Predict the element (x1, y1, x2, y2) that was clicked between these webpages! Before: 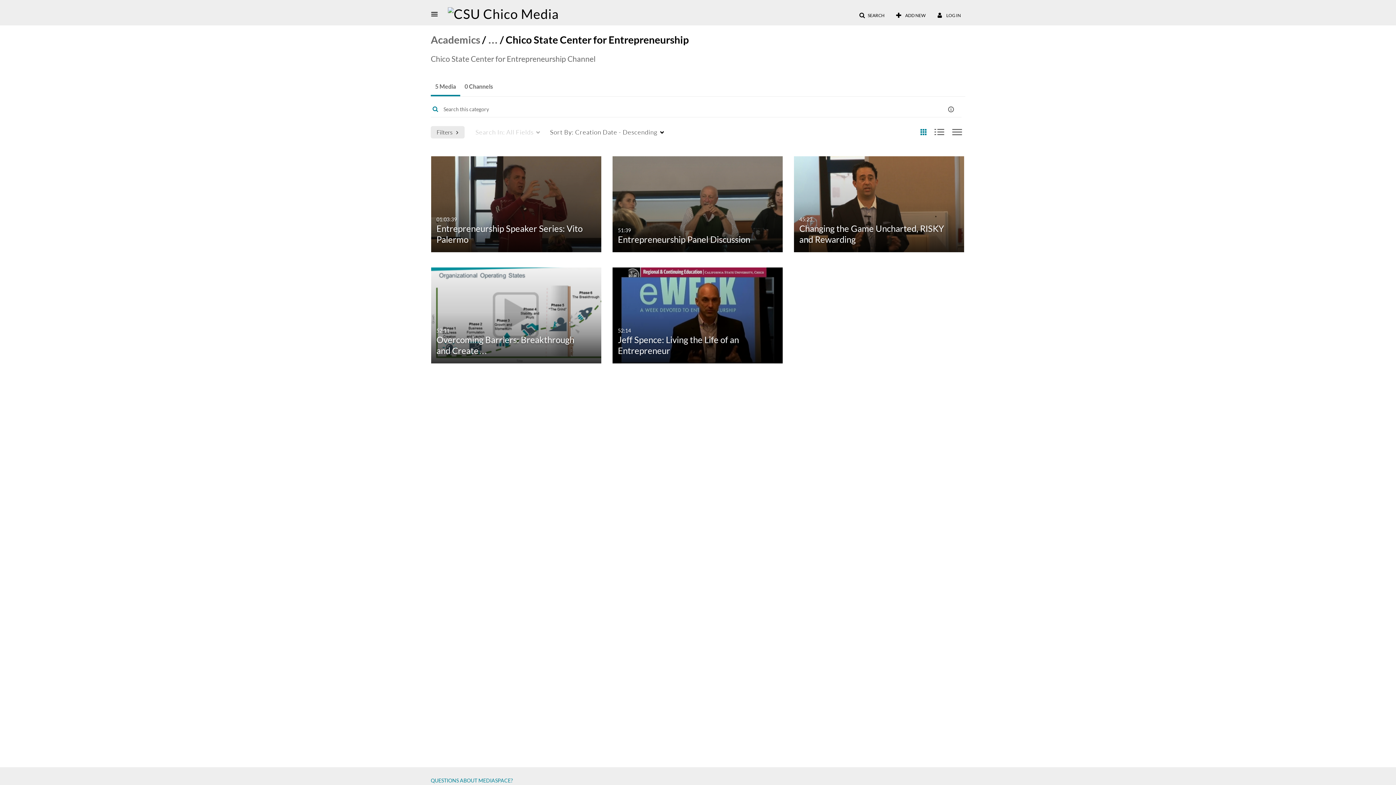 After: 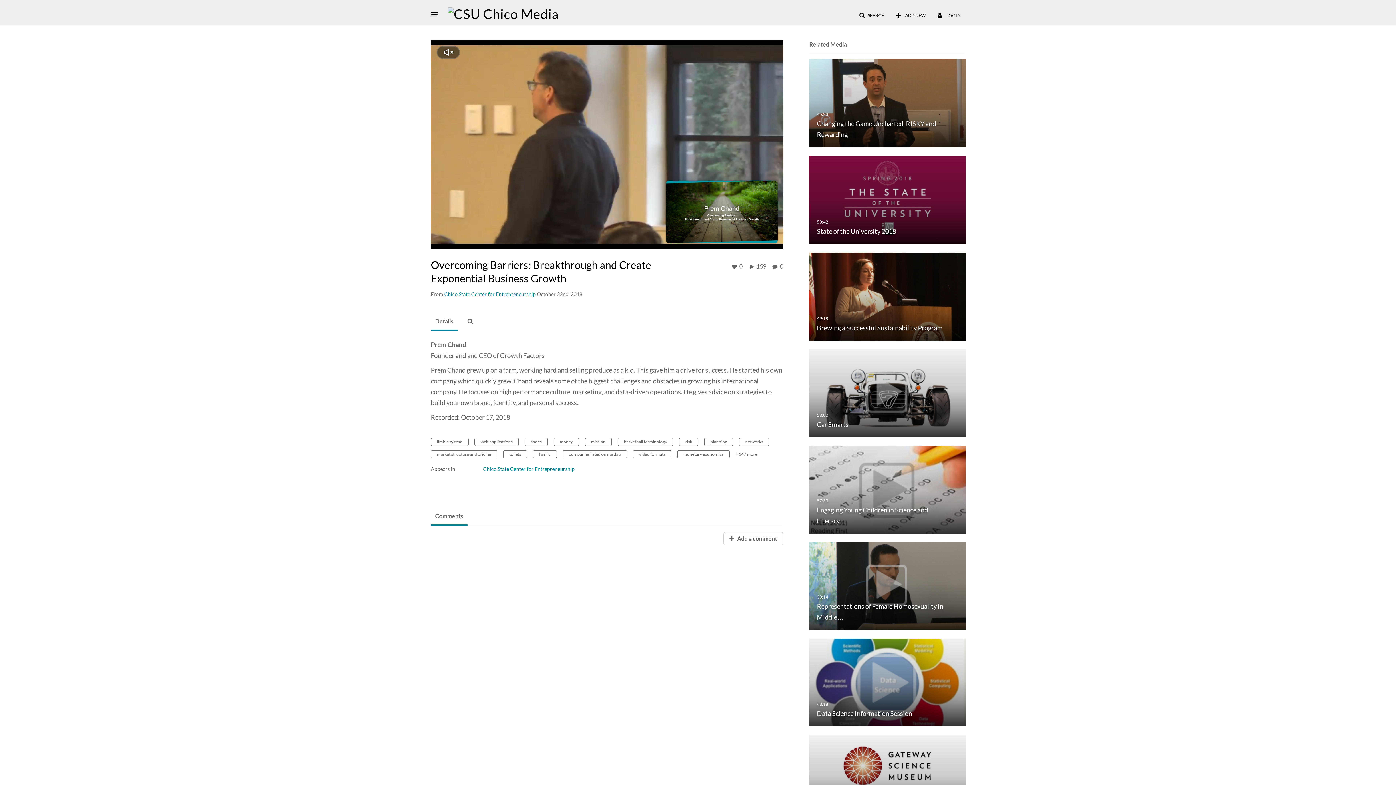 Action: label: Overcoming Barriers: Breakthrough and Create… 4 of 5

52:11
duration 52 minutes 11 seconds

Overcoming Barriers: Breakthrough and Create… bbox: (431, 311, 601, 317)